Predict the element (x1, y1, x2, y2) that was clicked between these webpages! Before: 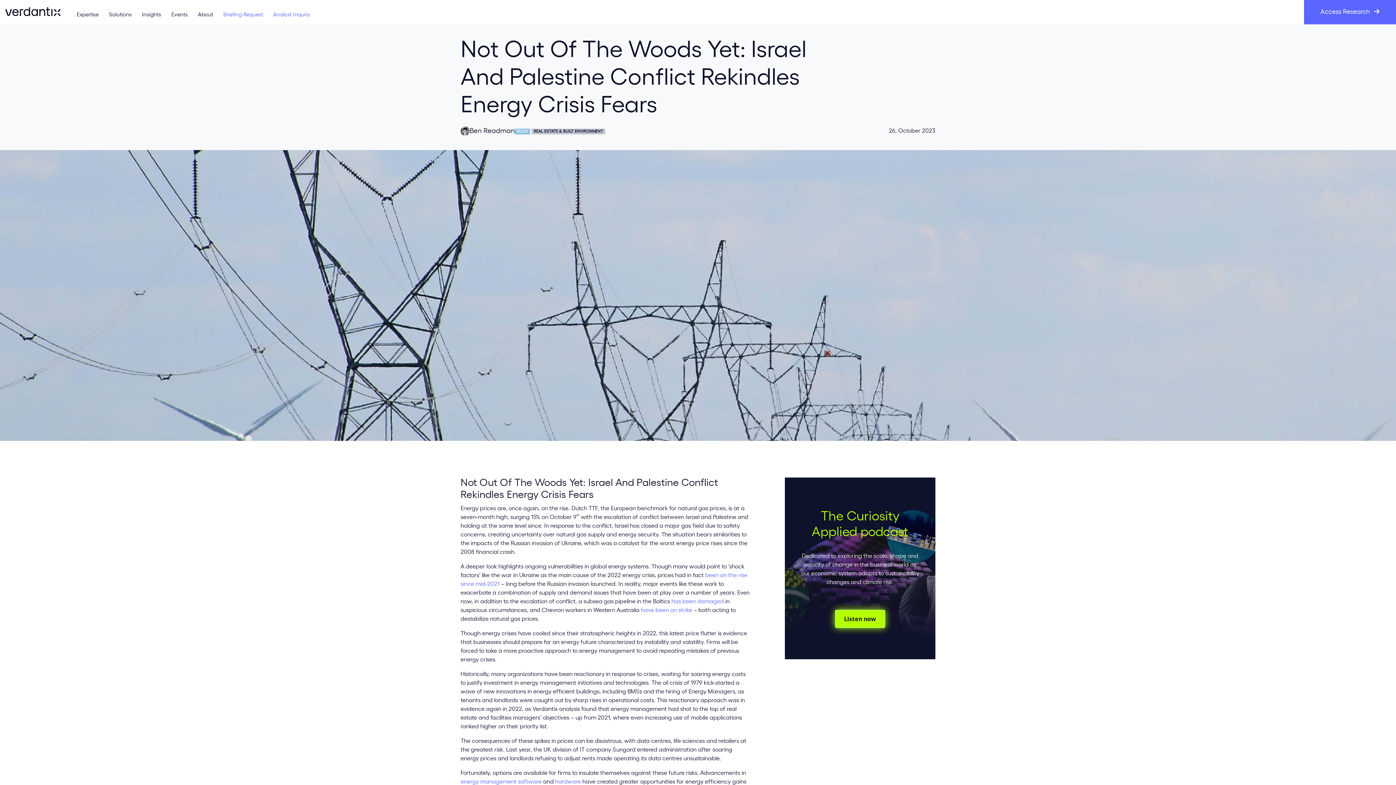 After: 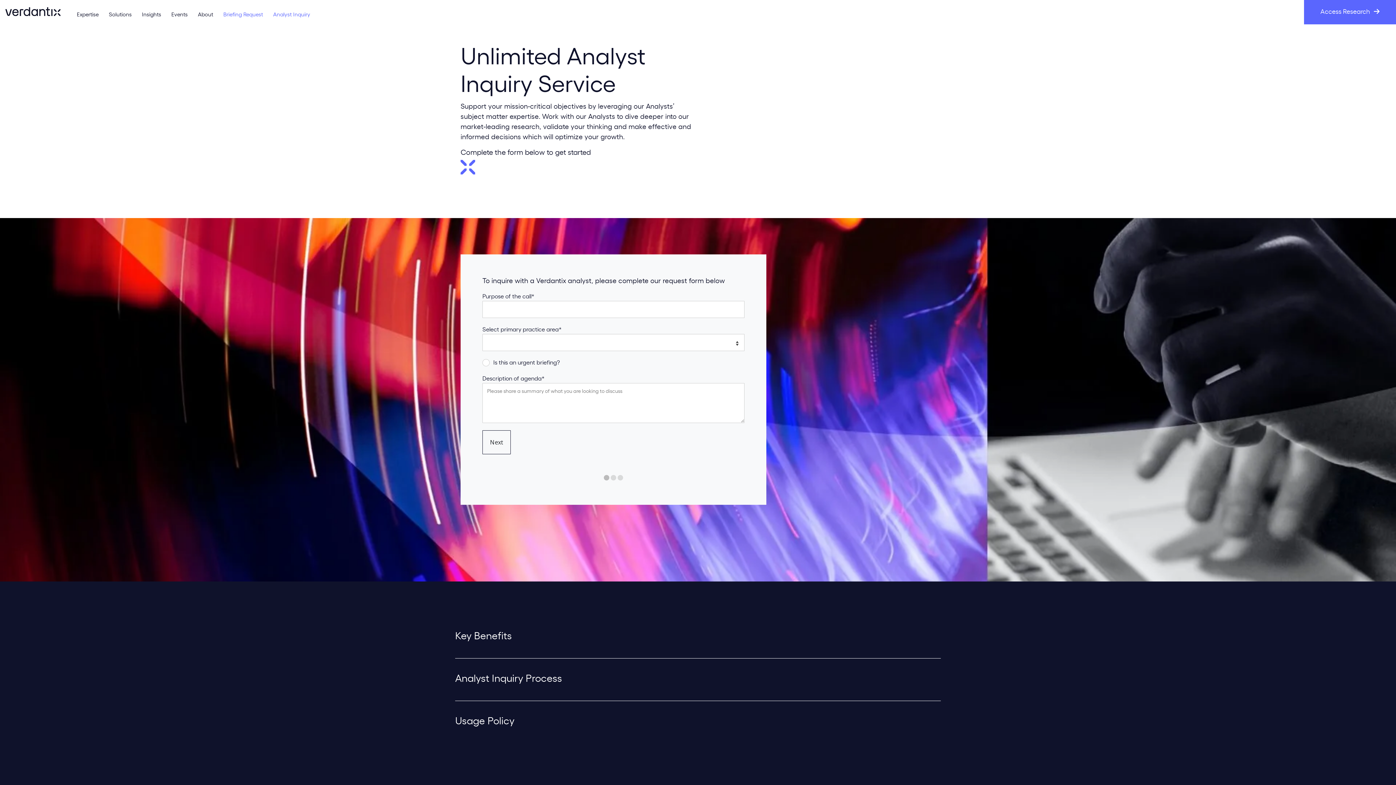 Action: bbox: (272, 10, 311, 20) label: Analyst Inquiry